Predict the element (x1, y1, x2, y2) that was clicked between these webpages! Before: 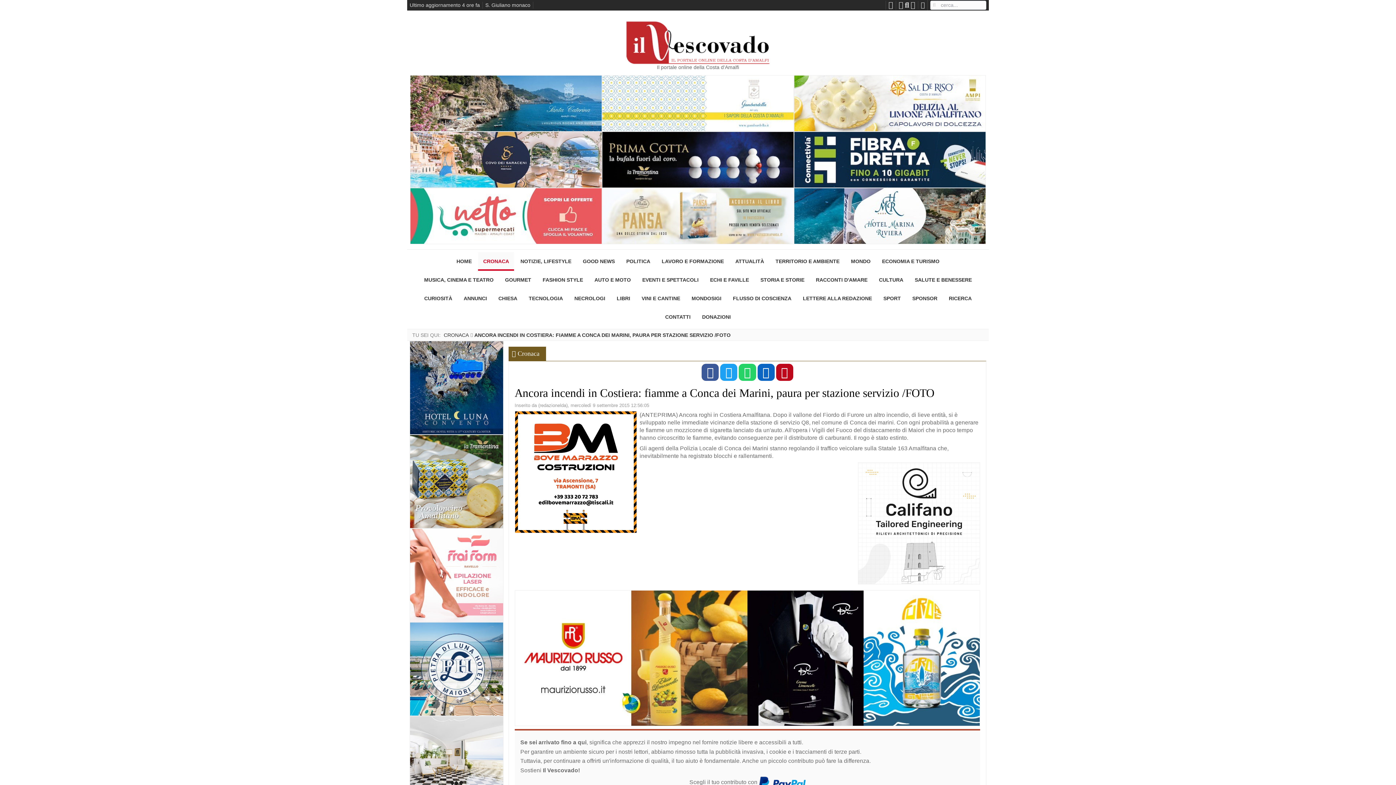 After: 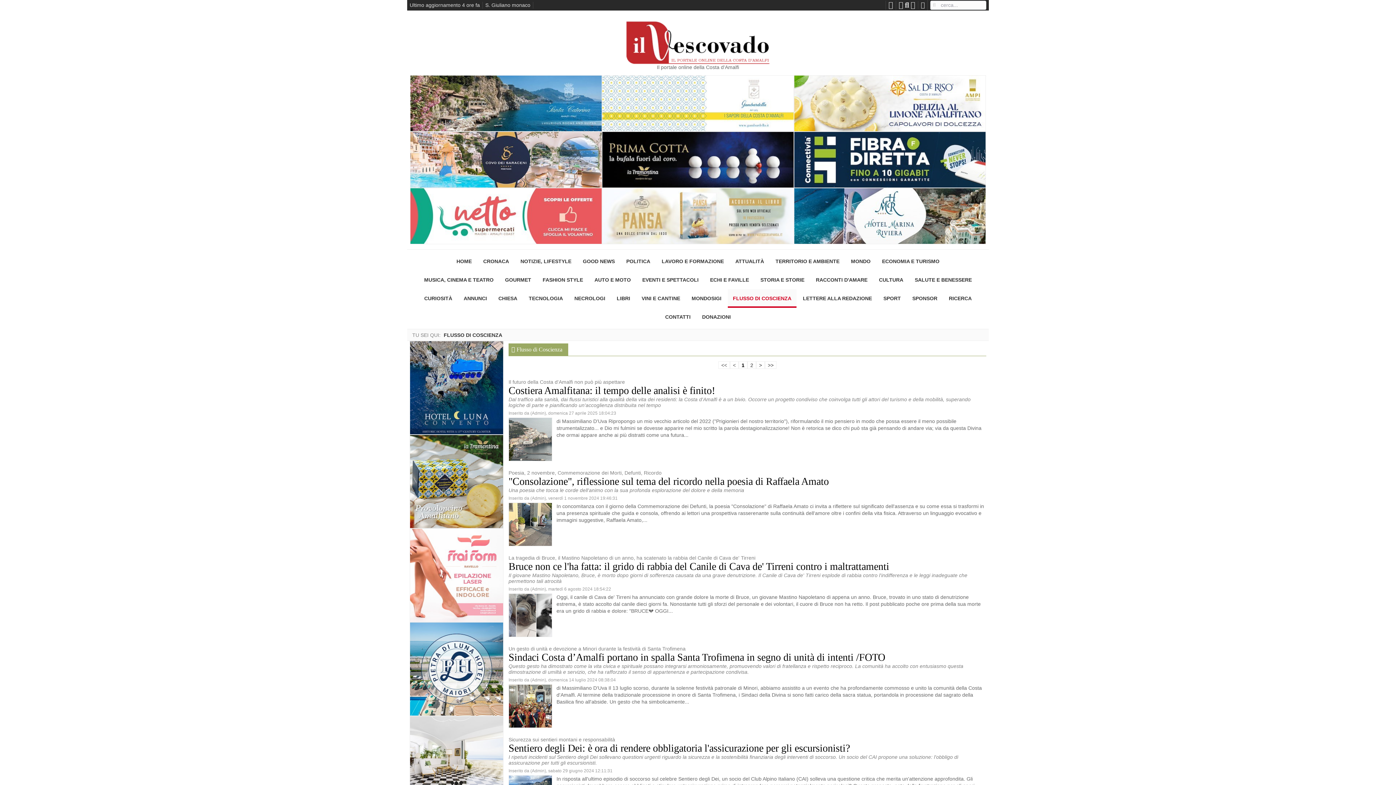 Action: label: FLUSSO DI COSCIENZA bbox: (728, 289, 796, 307)